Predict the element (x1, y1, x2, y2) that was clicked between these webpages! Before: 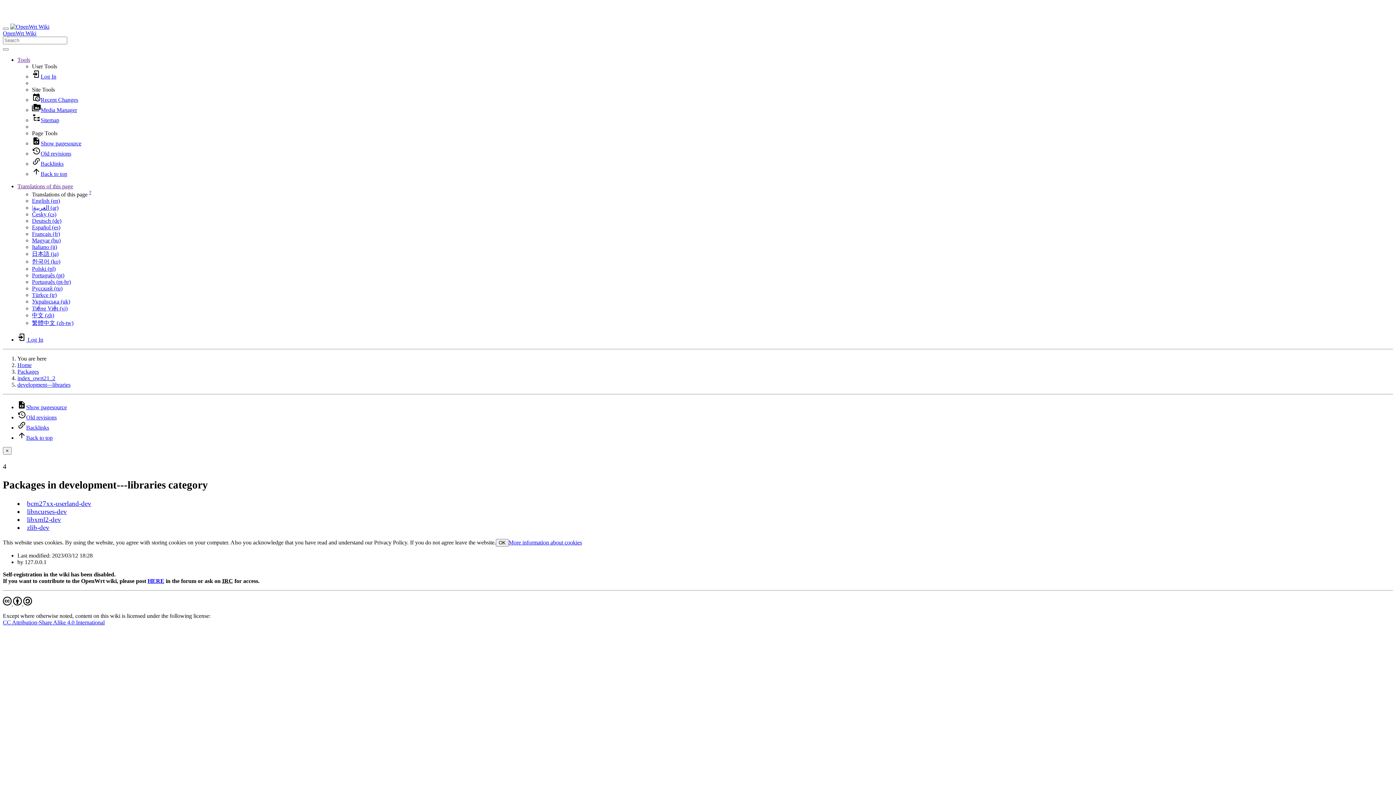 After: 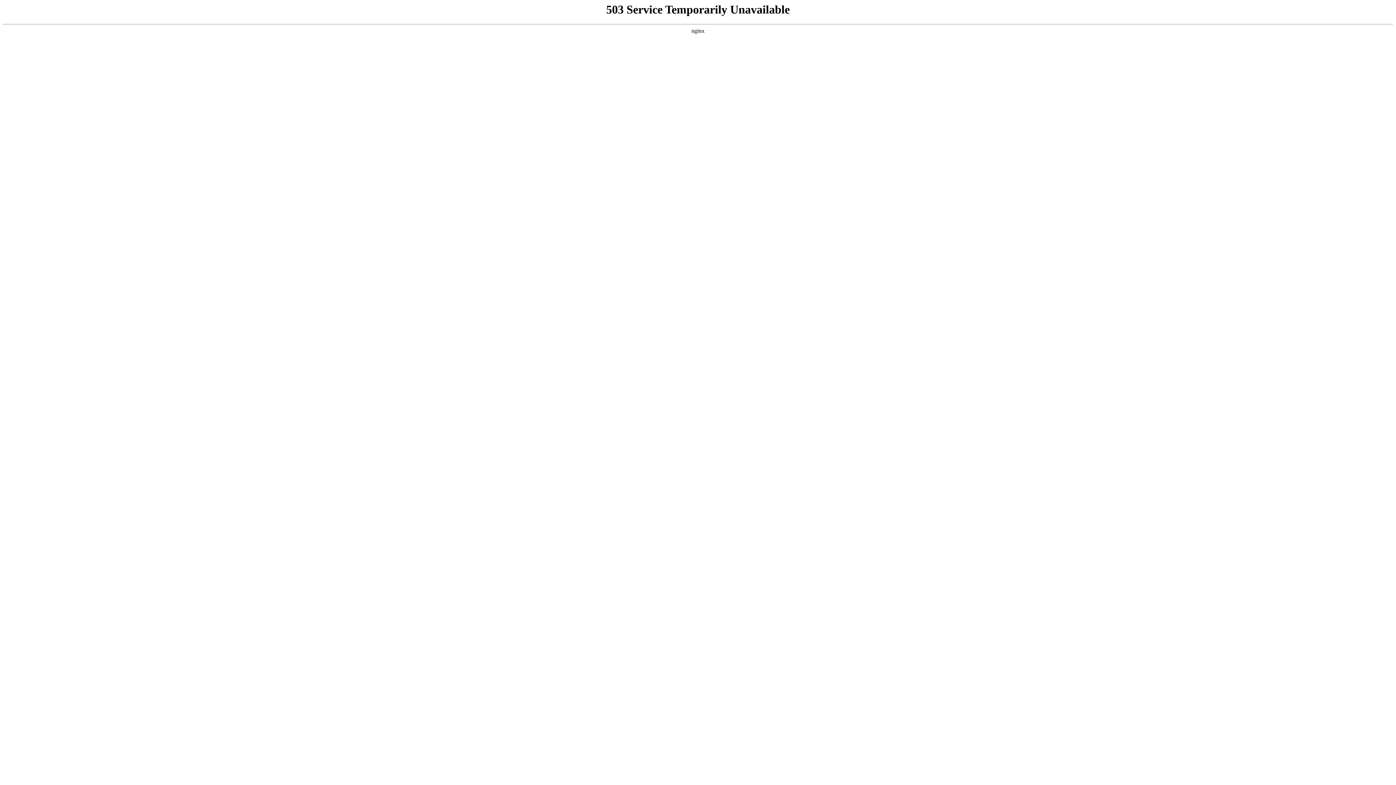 Action: label: Italiano (it) bbox: (32, 244, 57, 250)